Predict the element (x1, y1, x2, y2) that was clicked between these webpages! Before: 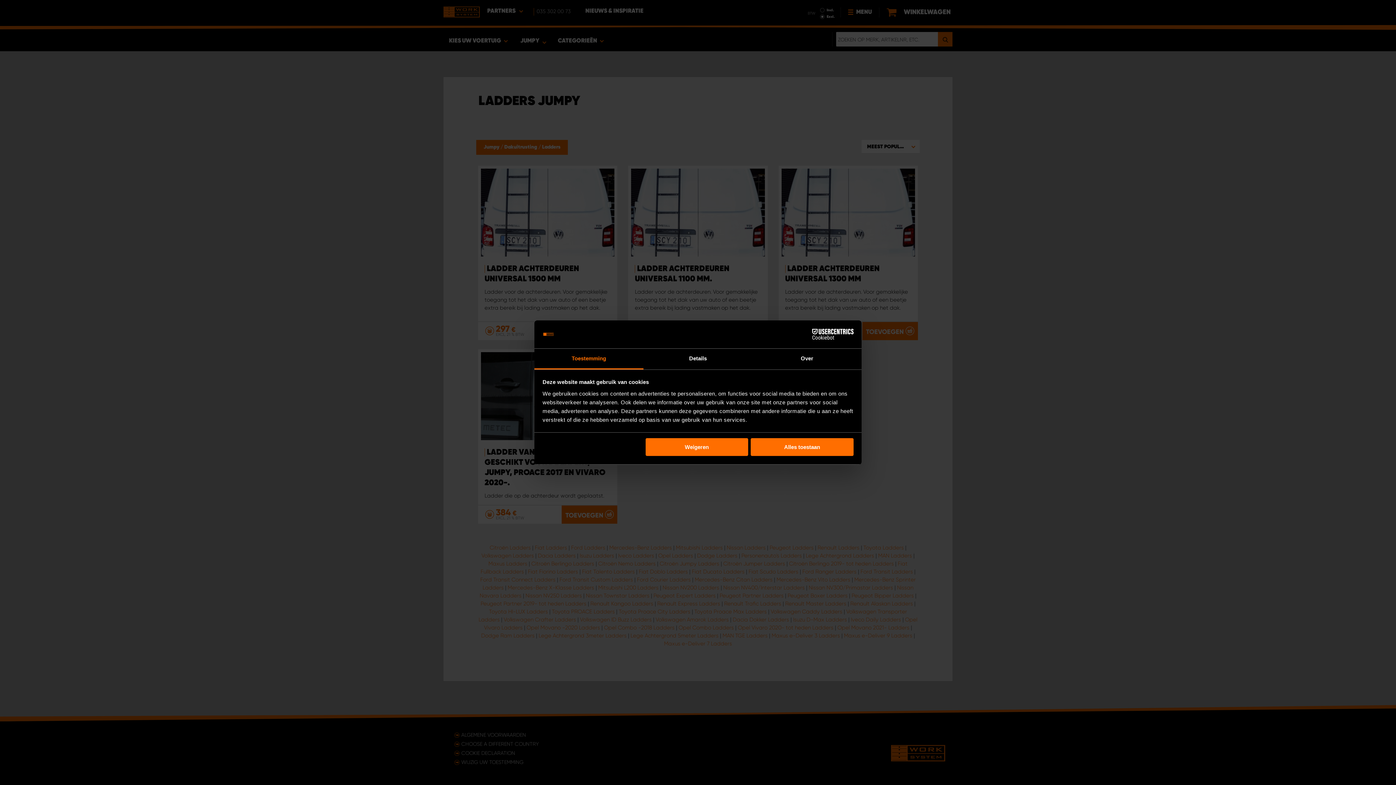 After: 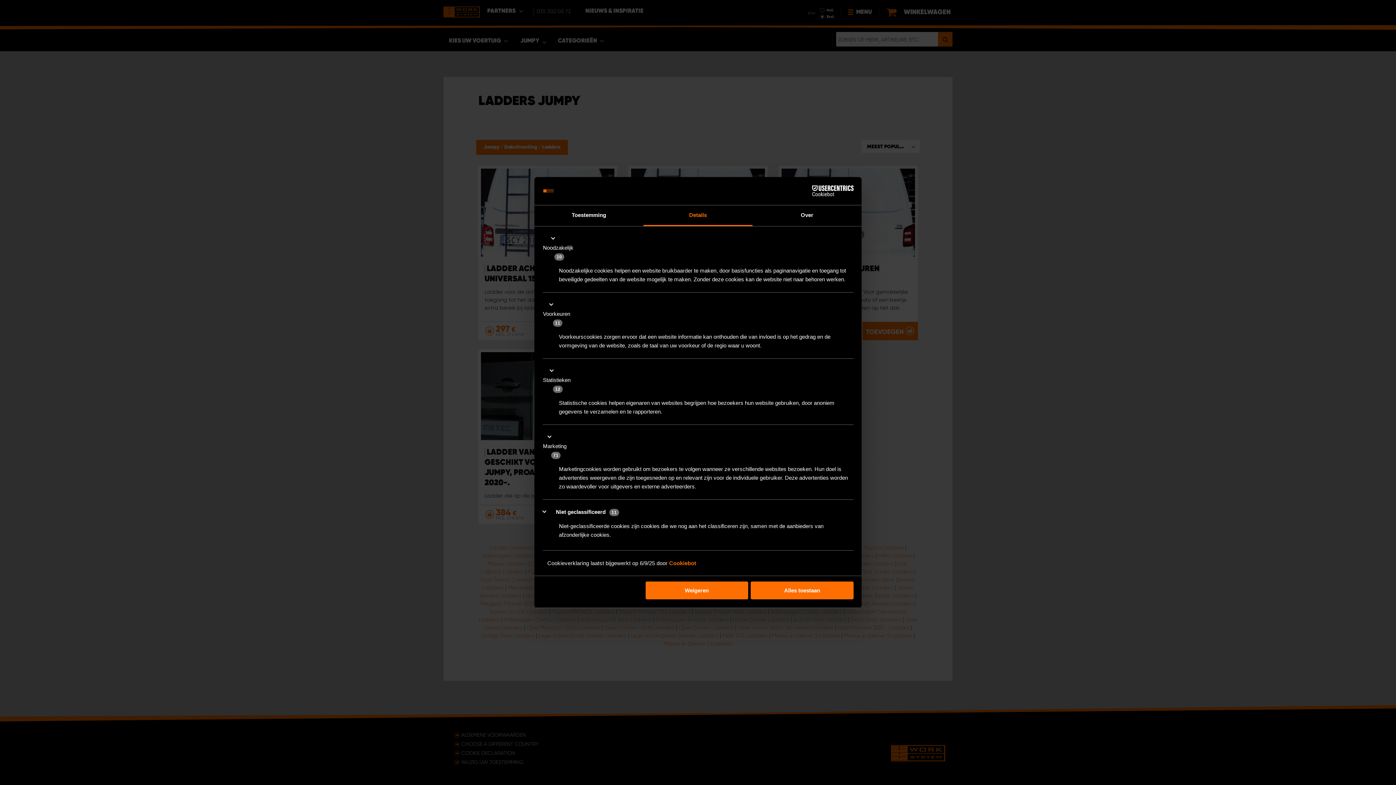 Action: label: Details bbox: (643, 348, 752, 369)